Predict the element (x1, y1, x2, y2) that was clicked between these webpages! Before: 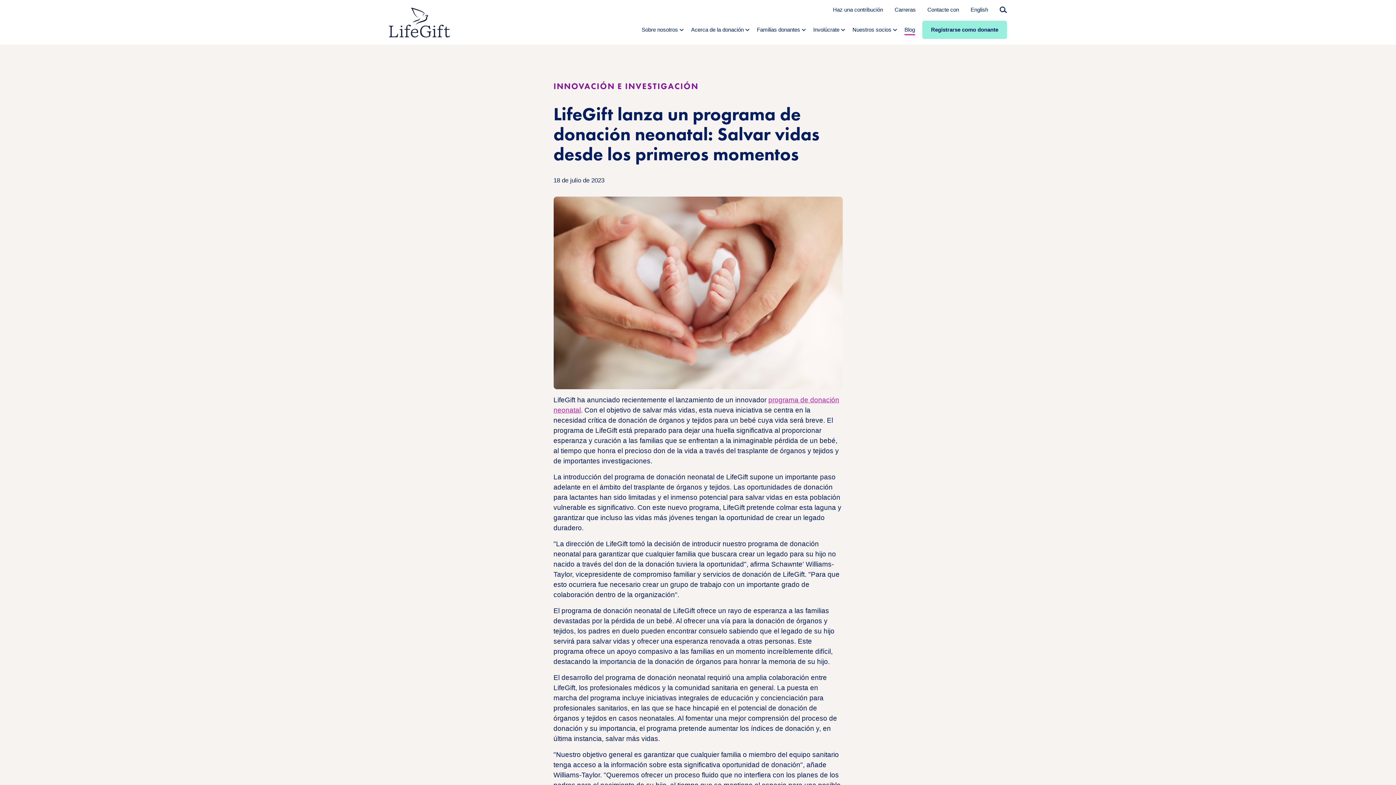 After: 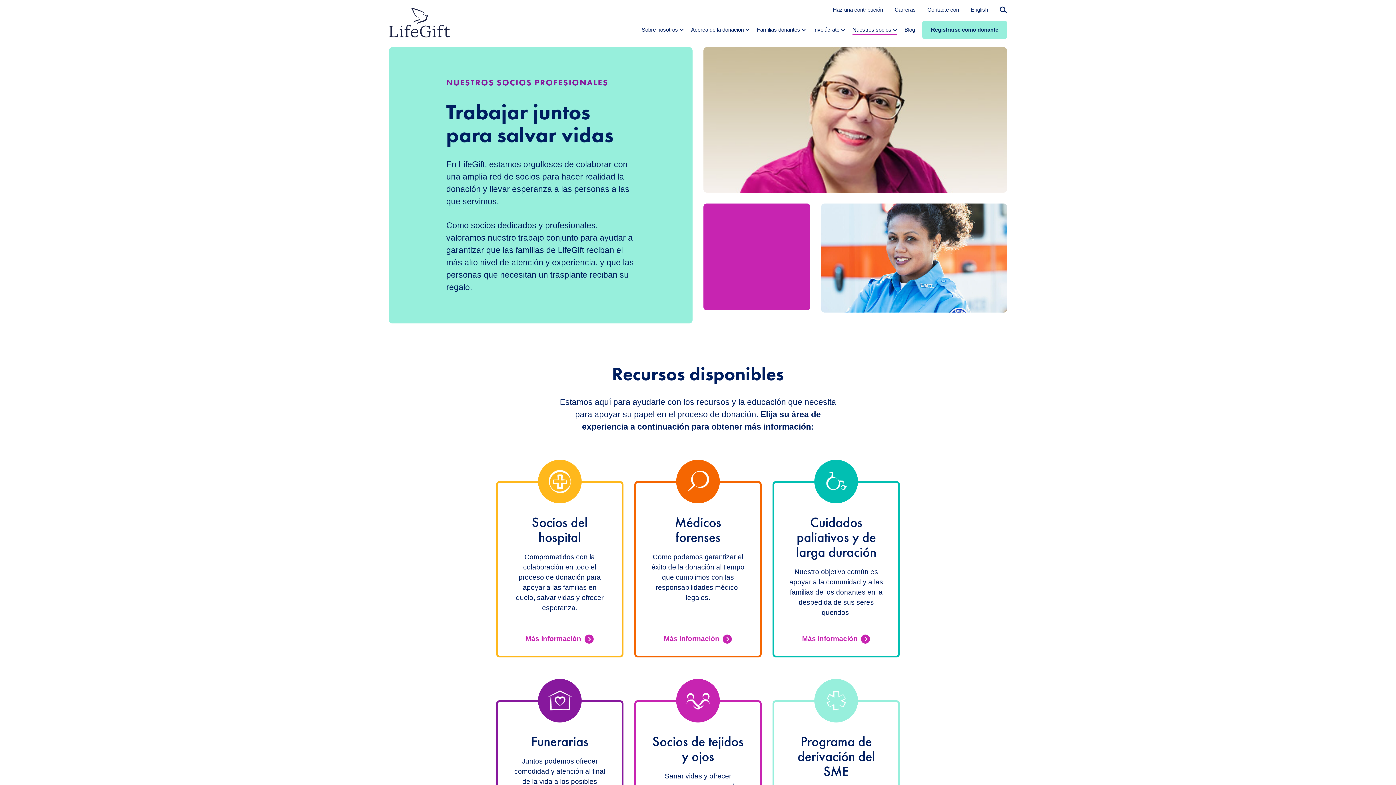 Action: label: Nuestros socios bbox: (852, 24, 897, 35)